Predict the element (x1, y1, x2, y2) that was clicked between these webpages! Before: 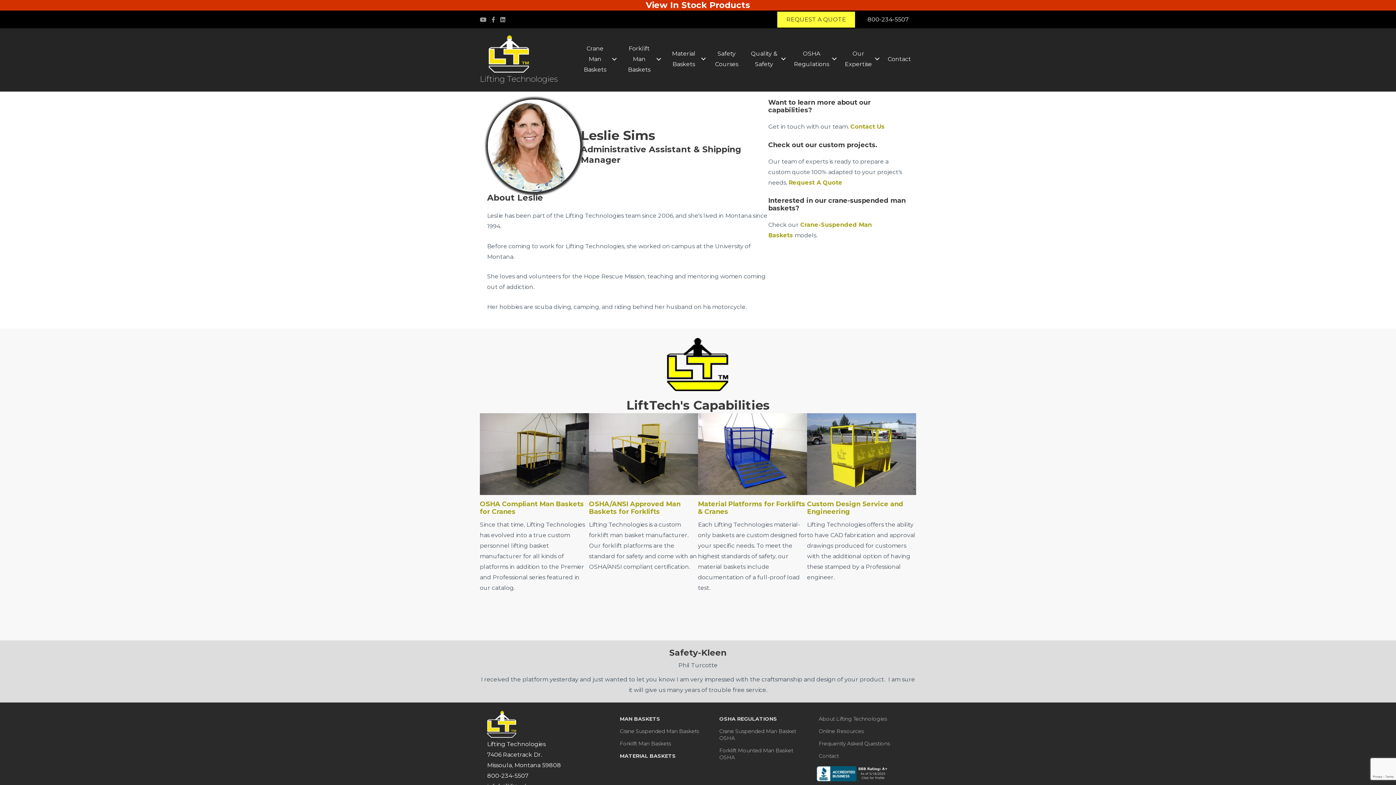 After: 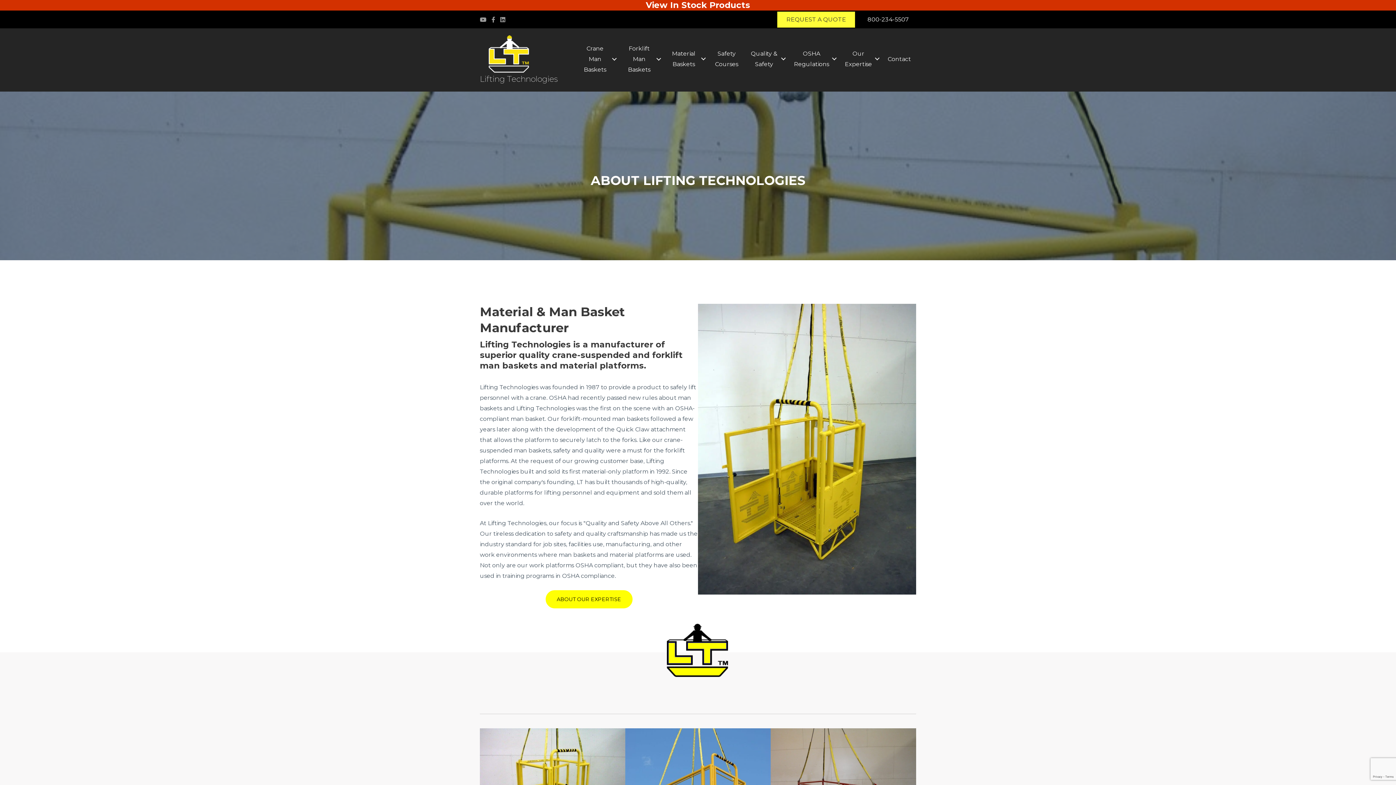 Action: label: About Lifting Technologies bbox: (816, 713, 916, 725)